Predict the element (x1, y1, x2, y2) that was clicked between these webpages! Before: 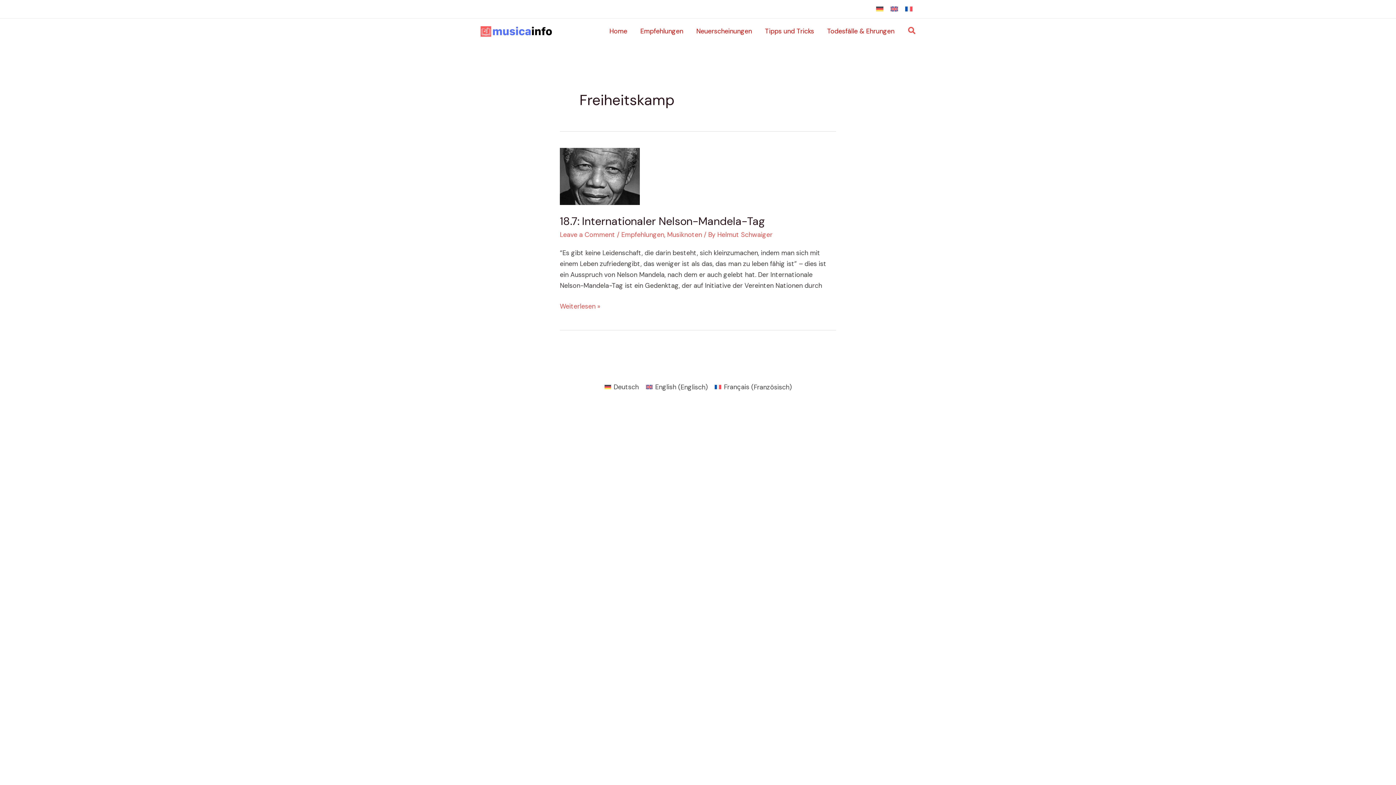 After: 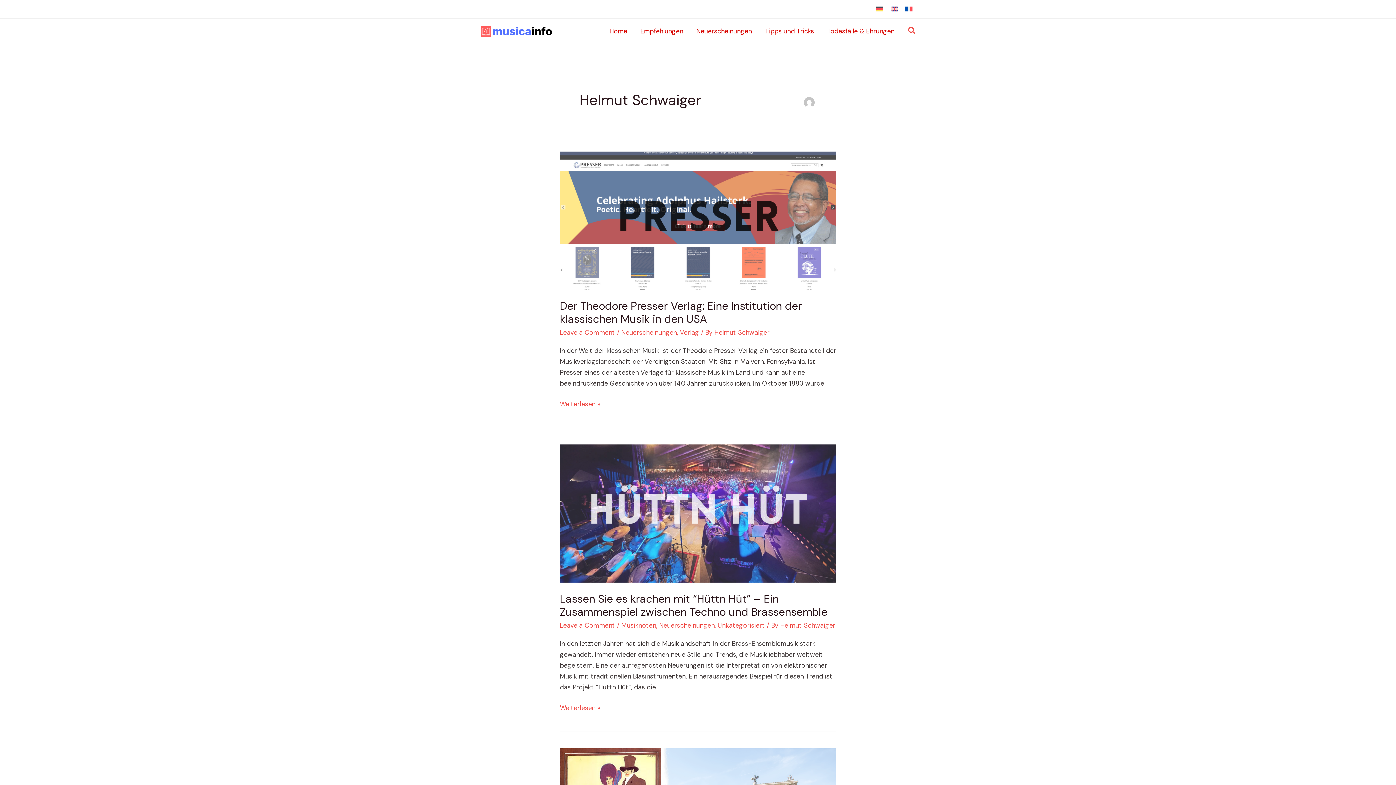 Action: label: Helmut Schwaiger bbox: (717, 230, 772, 239)